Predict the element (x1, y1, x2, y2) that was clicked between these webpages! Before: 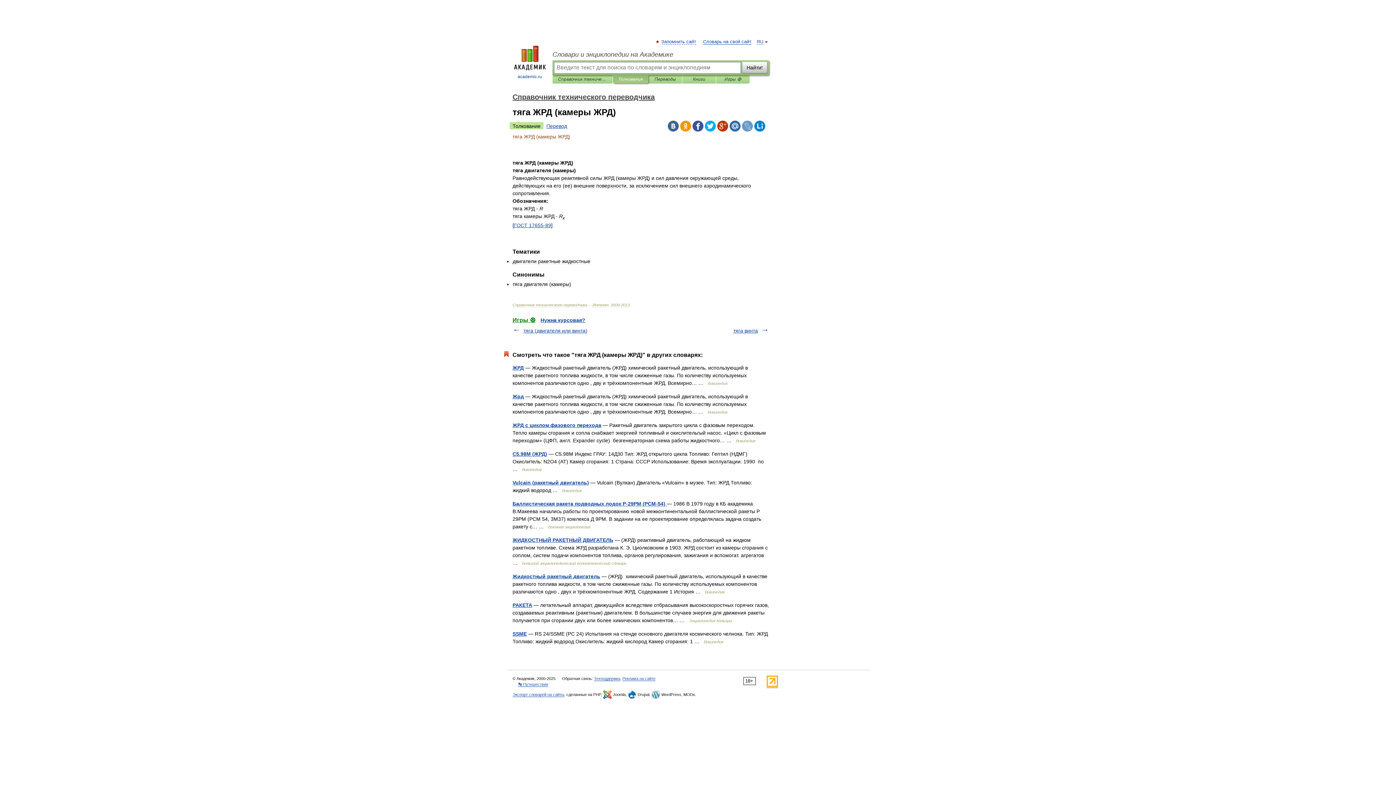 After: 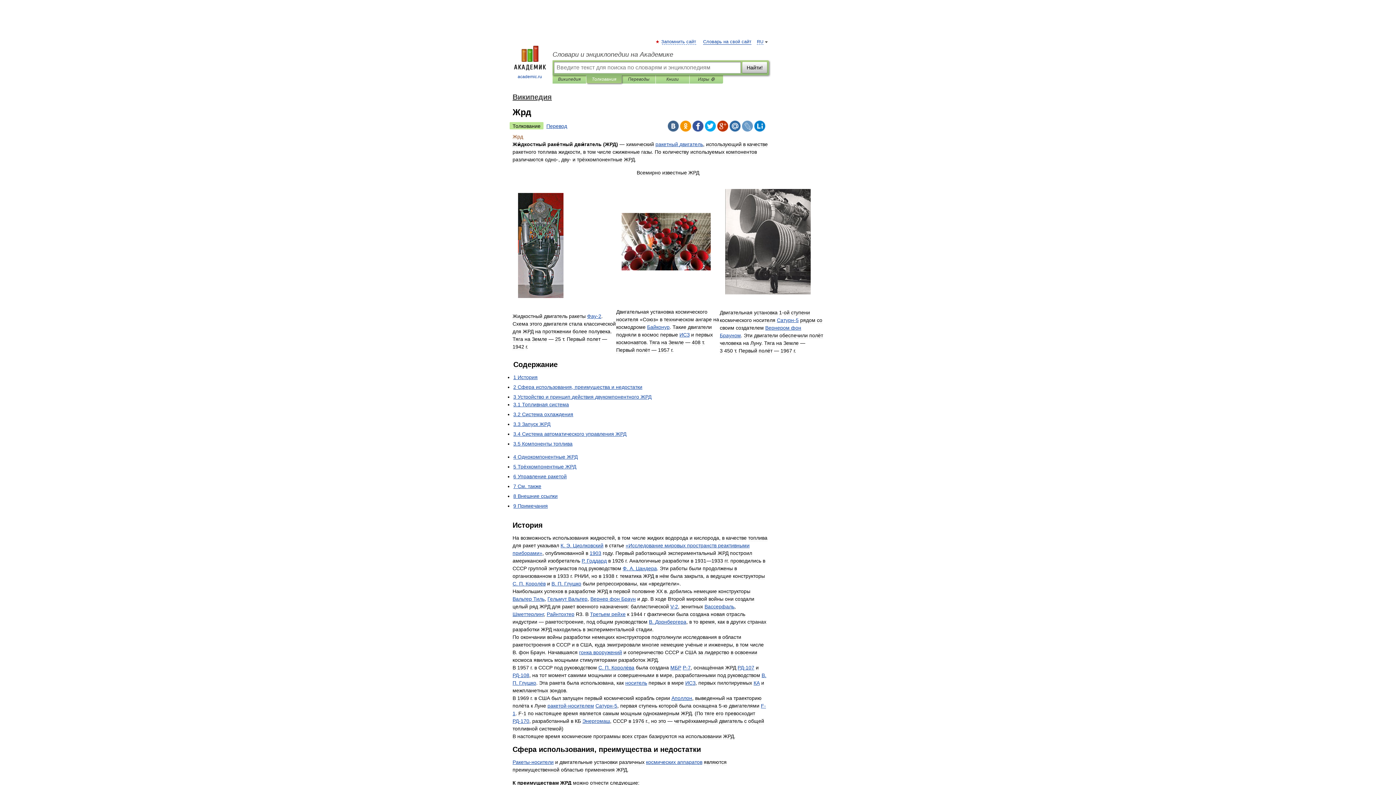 Action: bbox: (512, 393, 524, 399) label: Жрд